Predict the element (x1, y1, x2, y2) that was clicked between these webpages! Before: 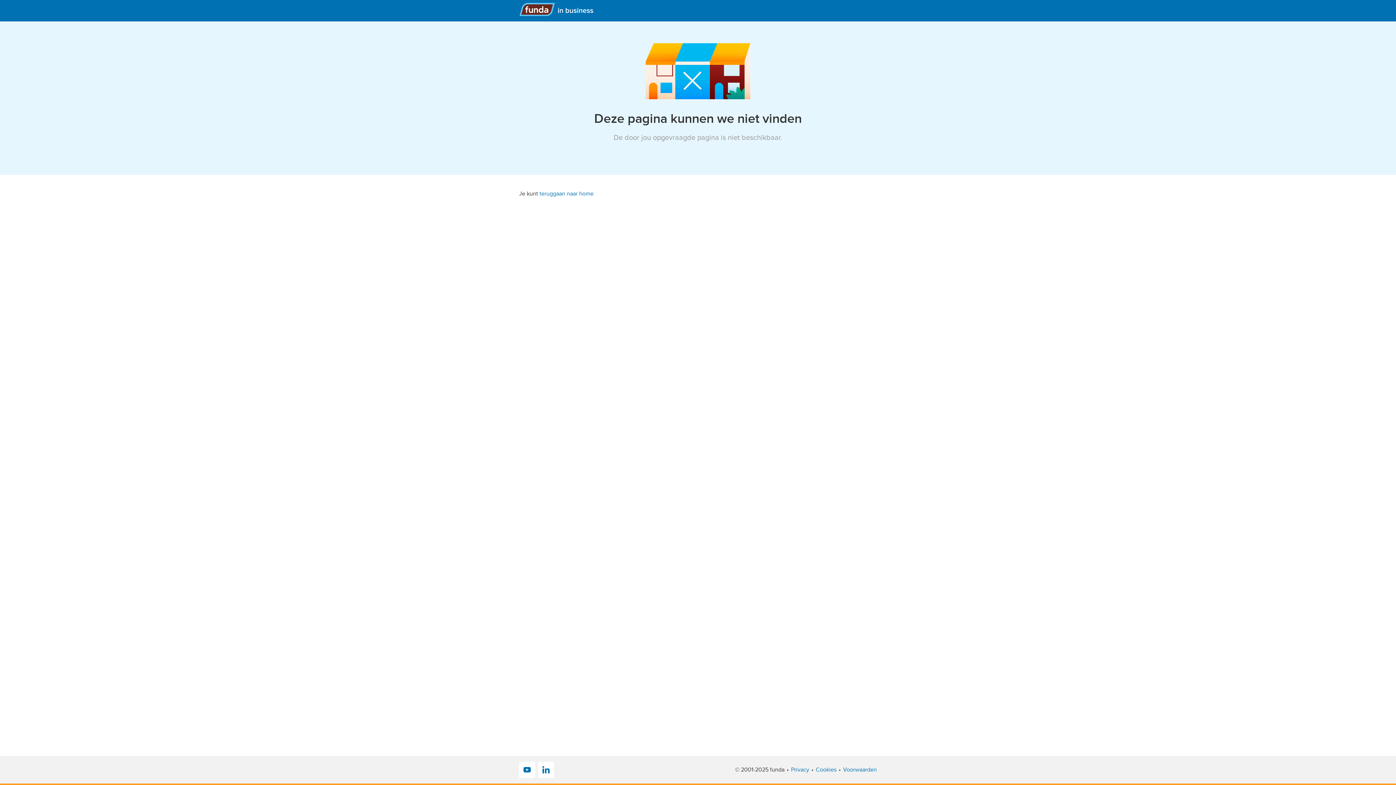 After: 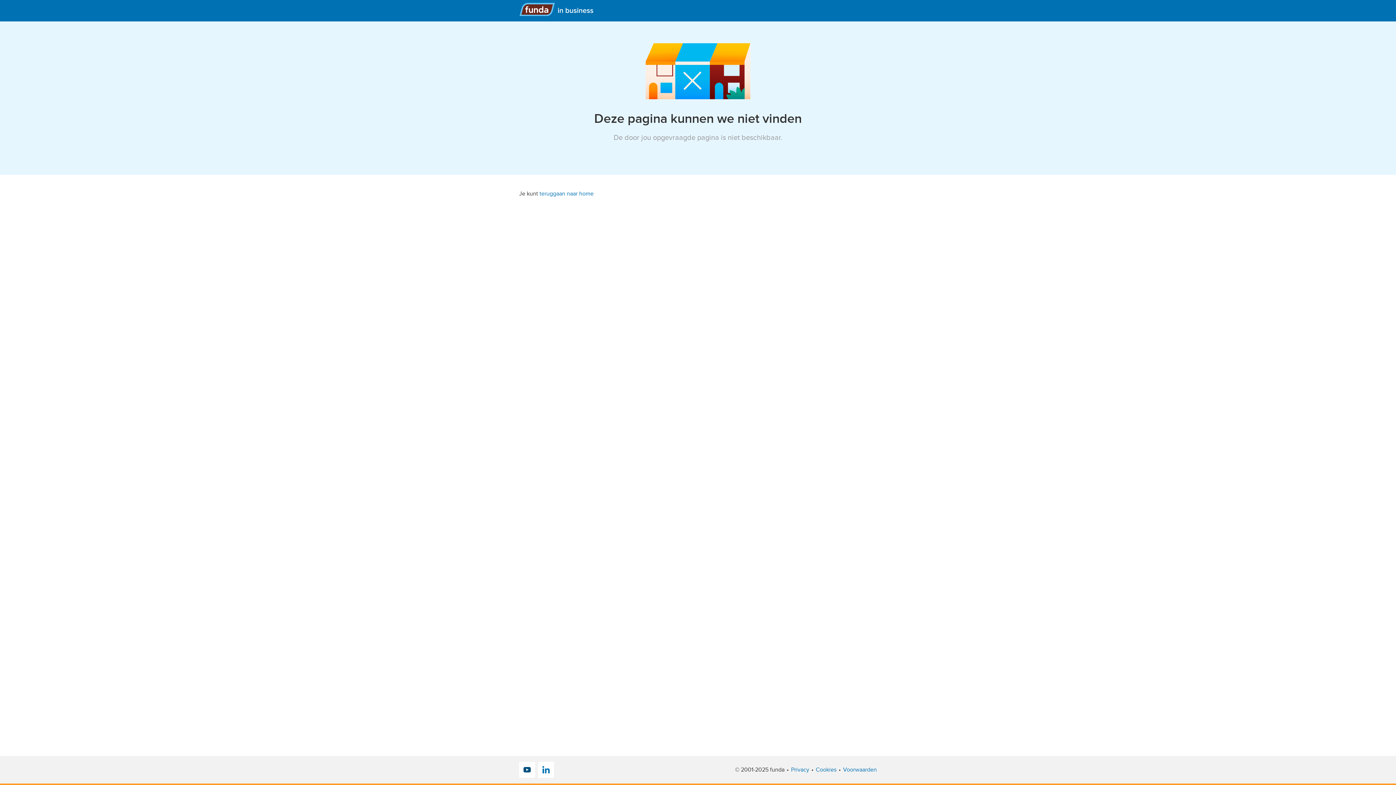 Action: label: YouTube bbox: (519, 762, 535, 778)